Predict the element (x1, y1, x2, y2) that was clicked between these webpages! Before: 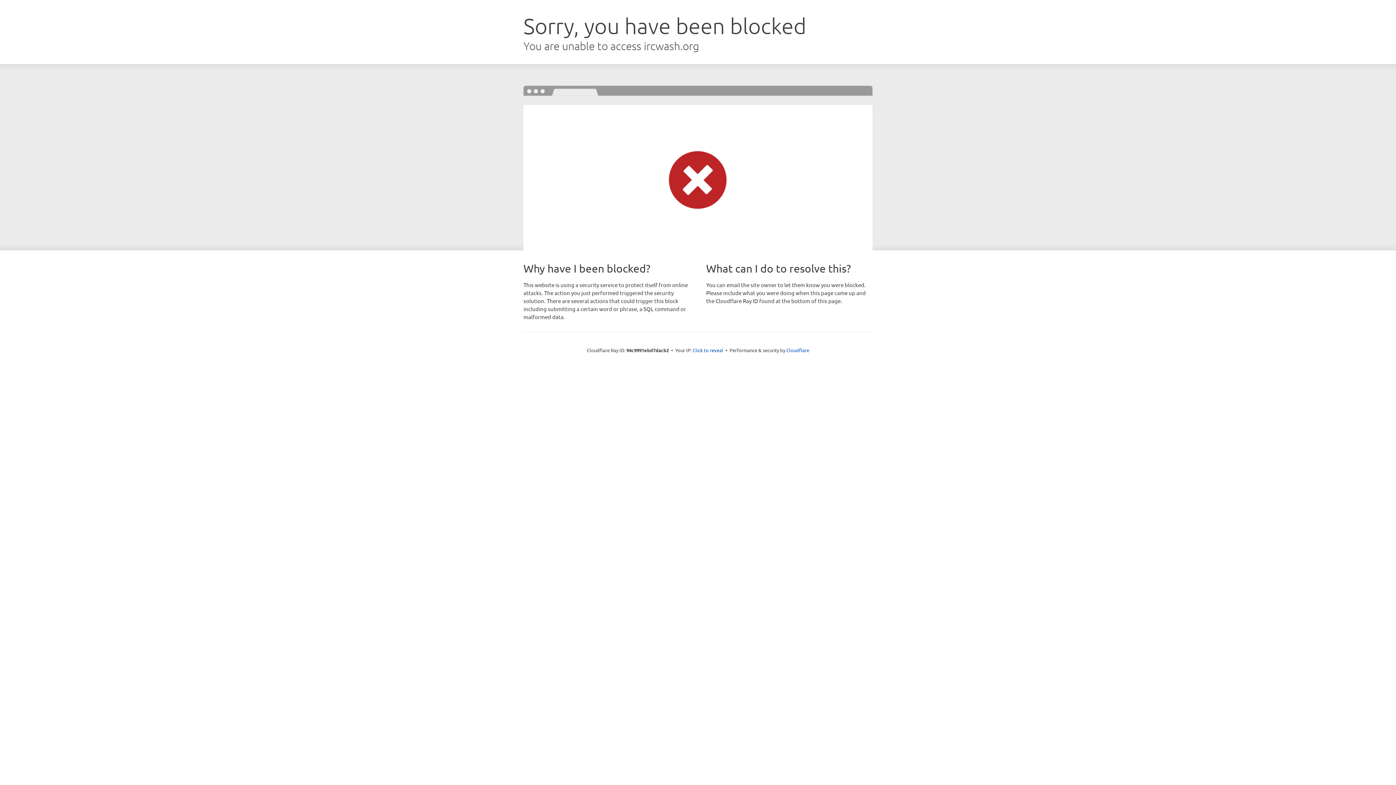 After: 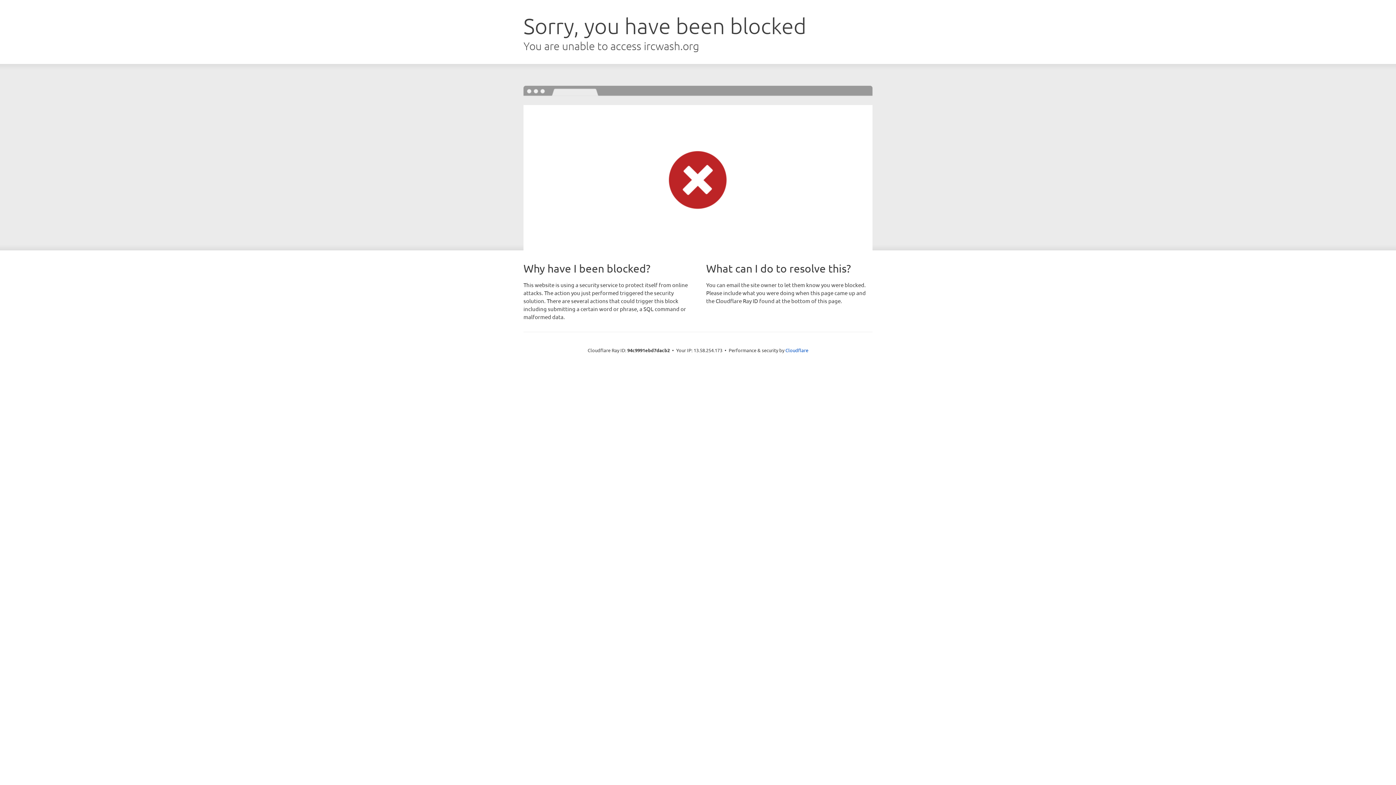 Action: bbox: (692, 346, 723, 353) label: Click to reveal